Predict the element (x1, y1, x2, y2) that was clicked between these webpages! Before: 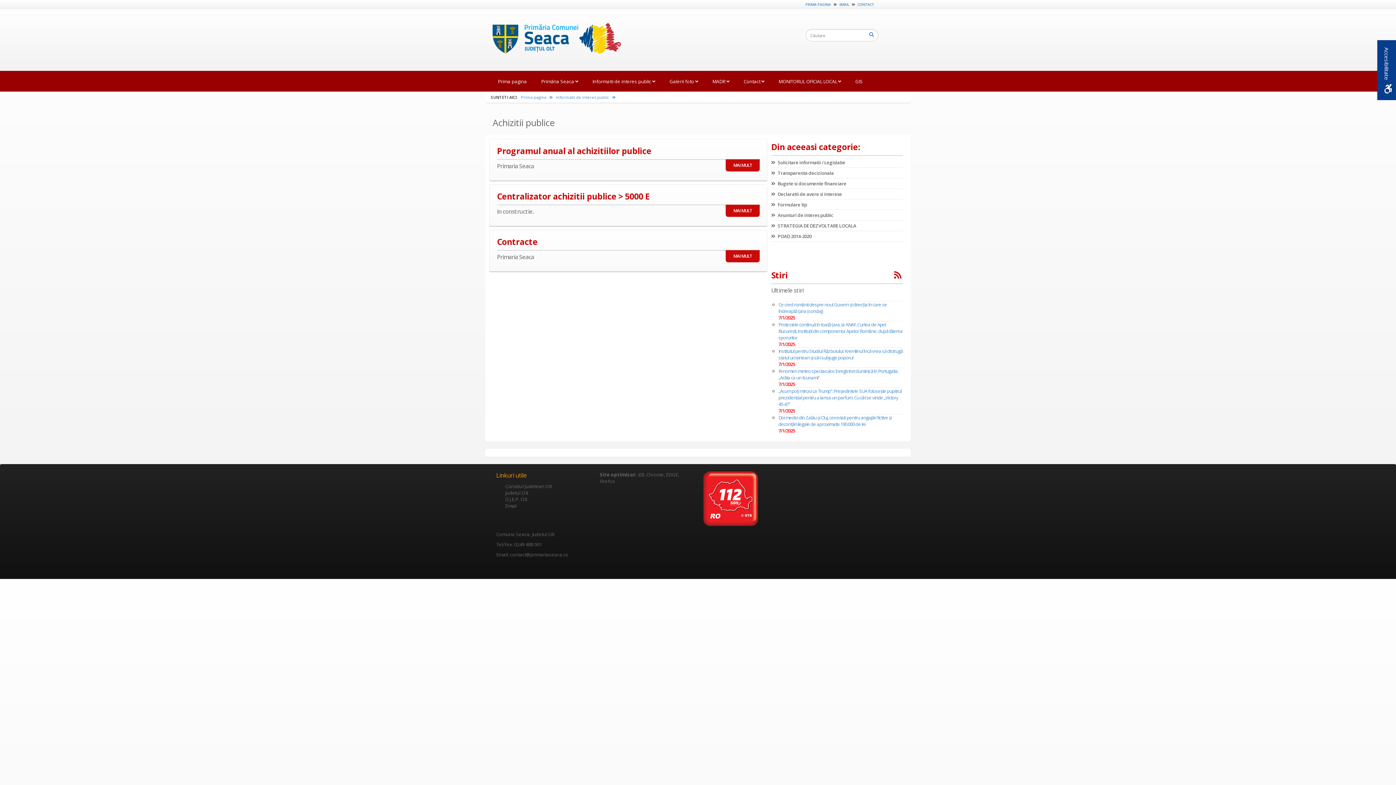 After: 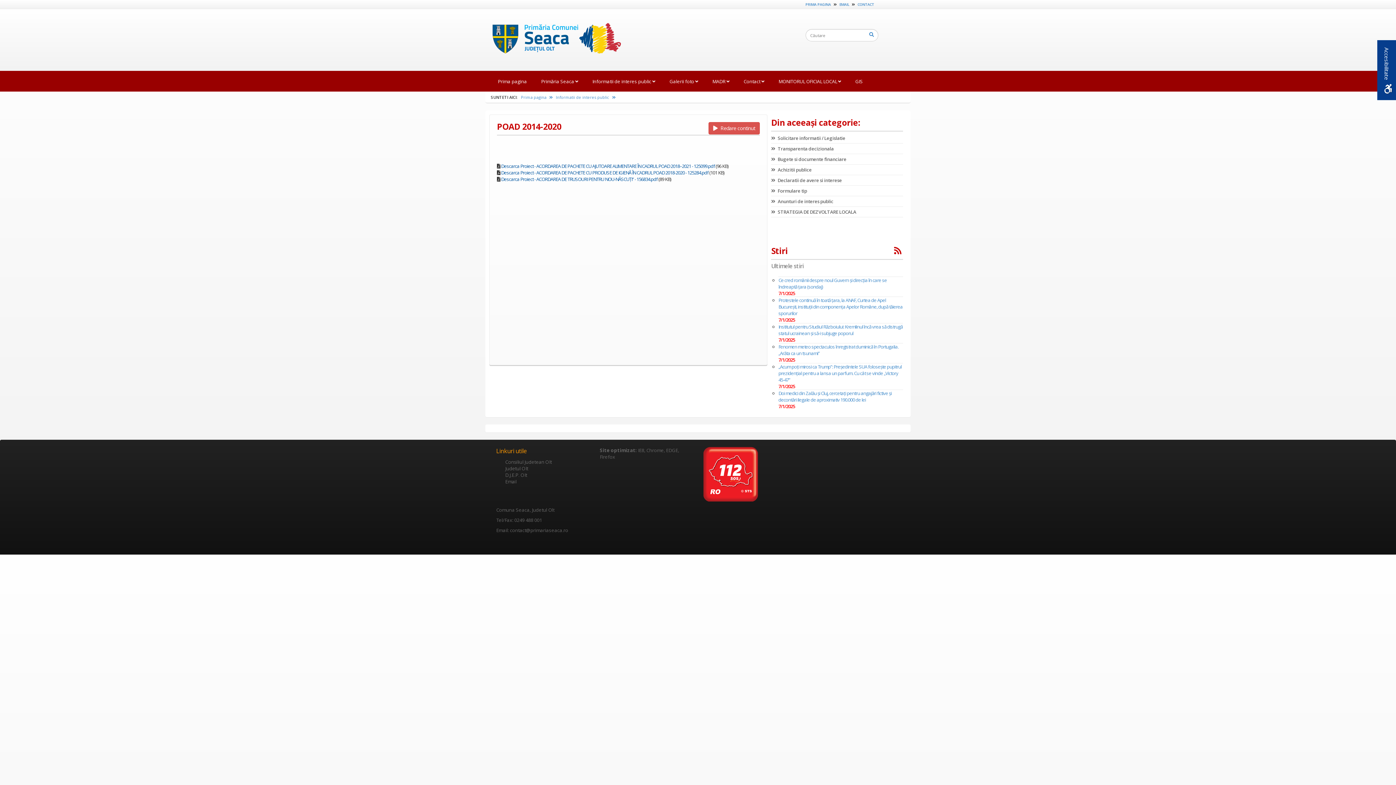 Action: label:  POAD 2014-2020 bbox: (771, 233, 811, 239)